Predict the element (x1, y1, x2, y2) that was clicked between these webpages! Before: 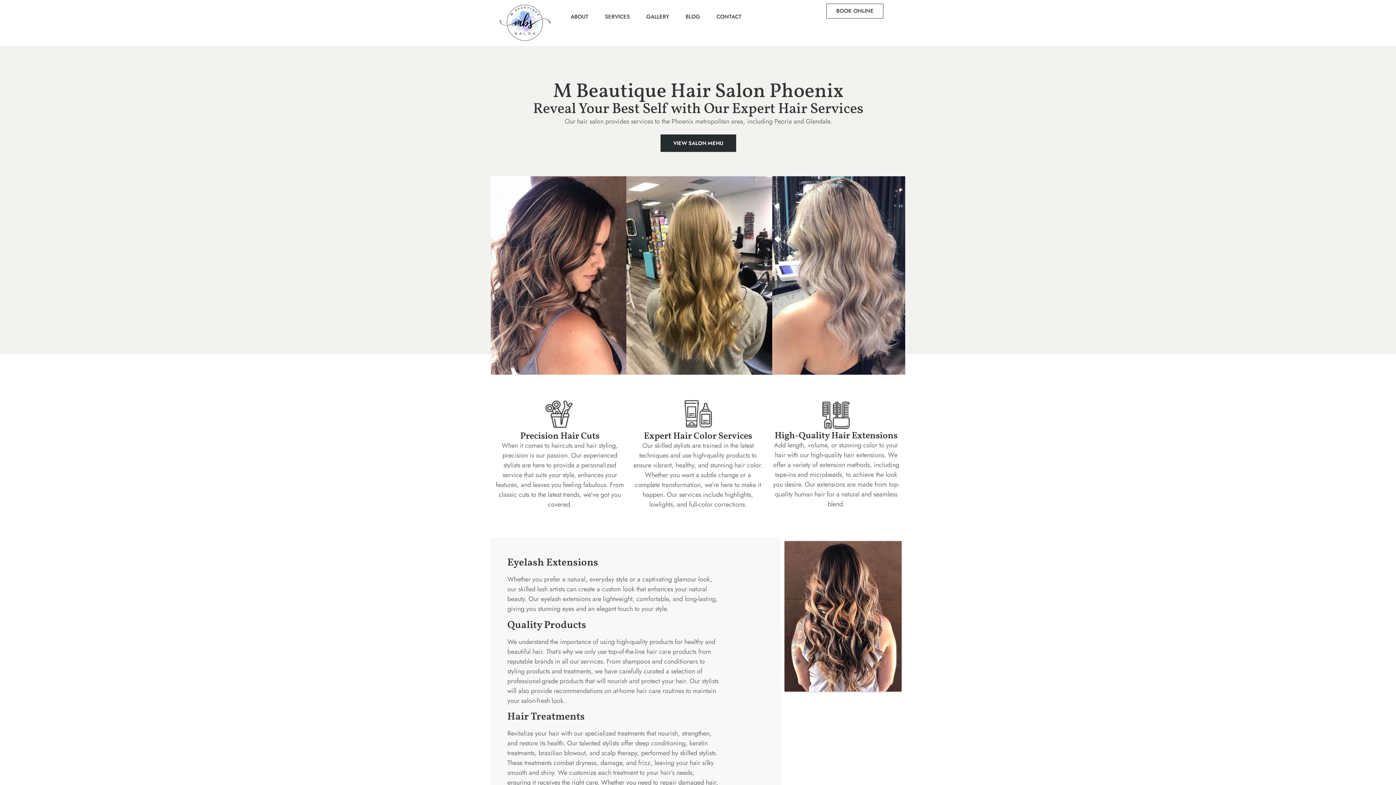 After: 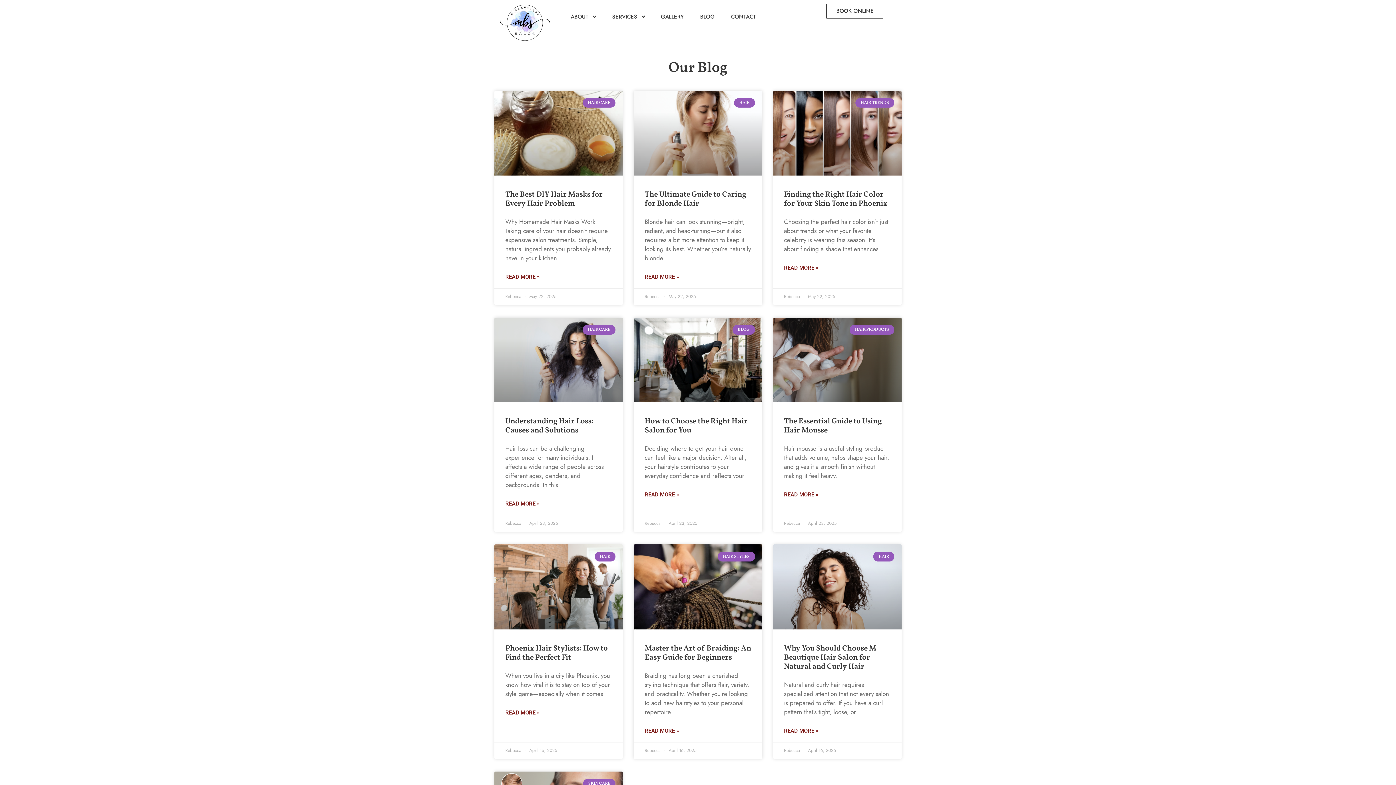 Action: bbox: (678, 7, 707, 26) label: BLOG